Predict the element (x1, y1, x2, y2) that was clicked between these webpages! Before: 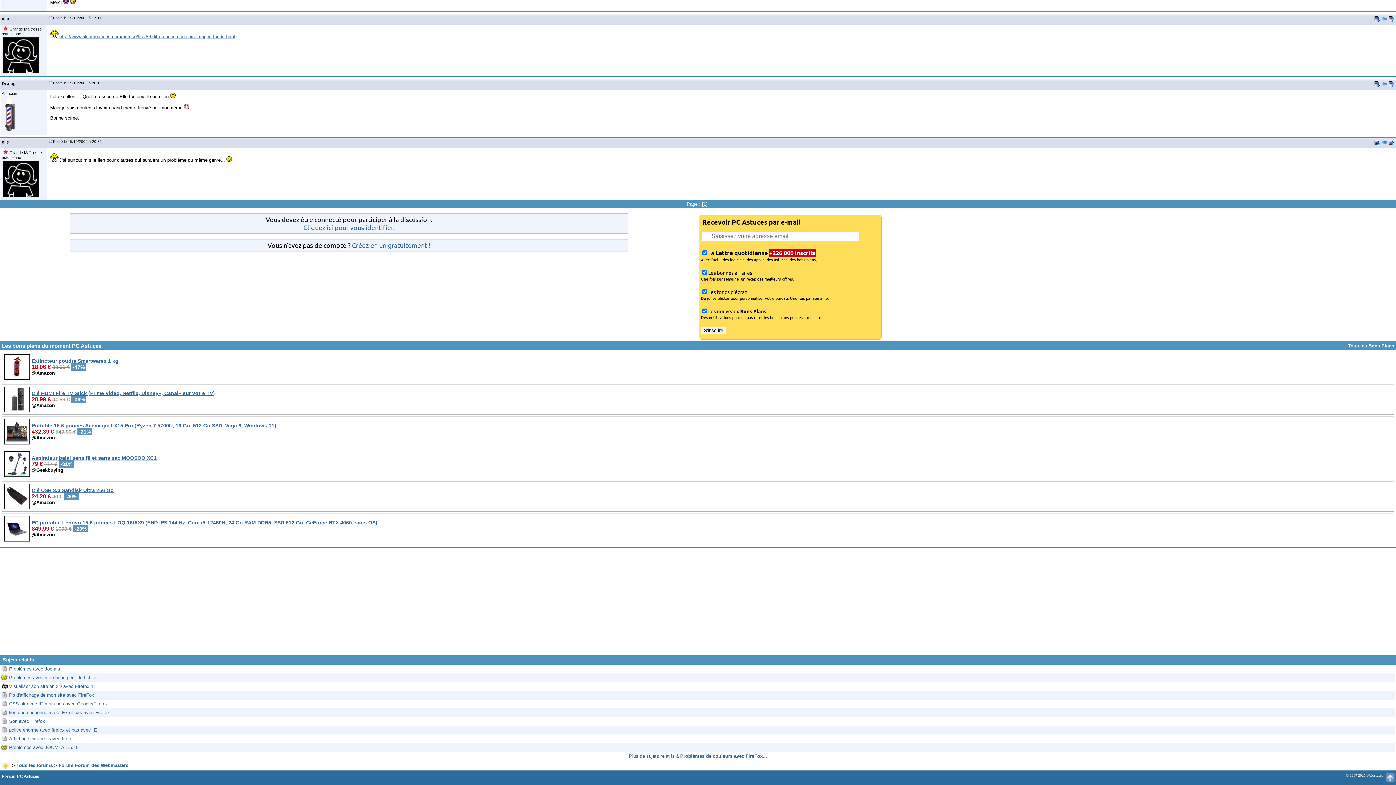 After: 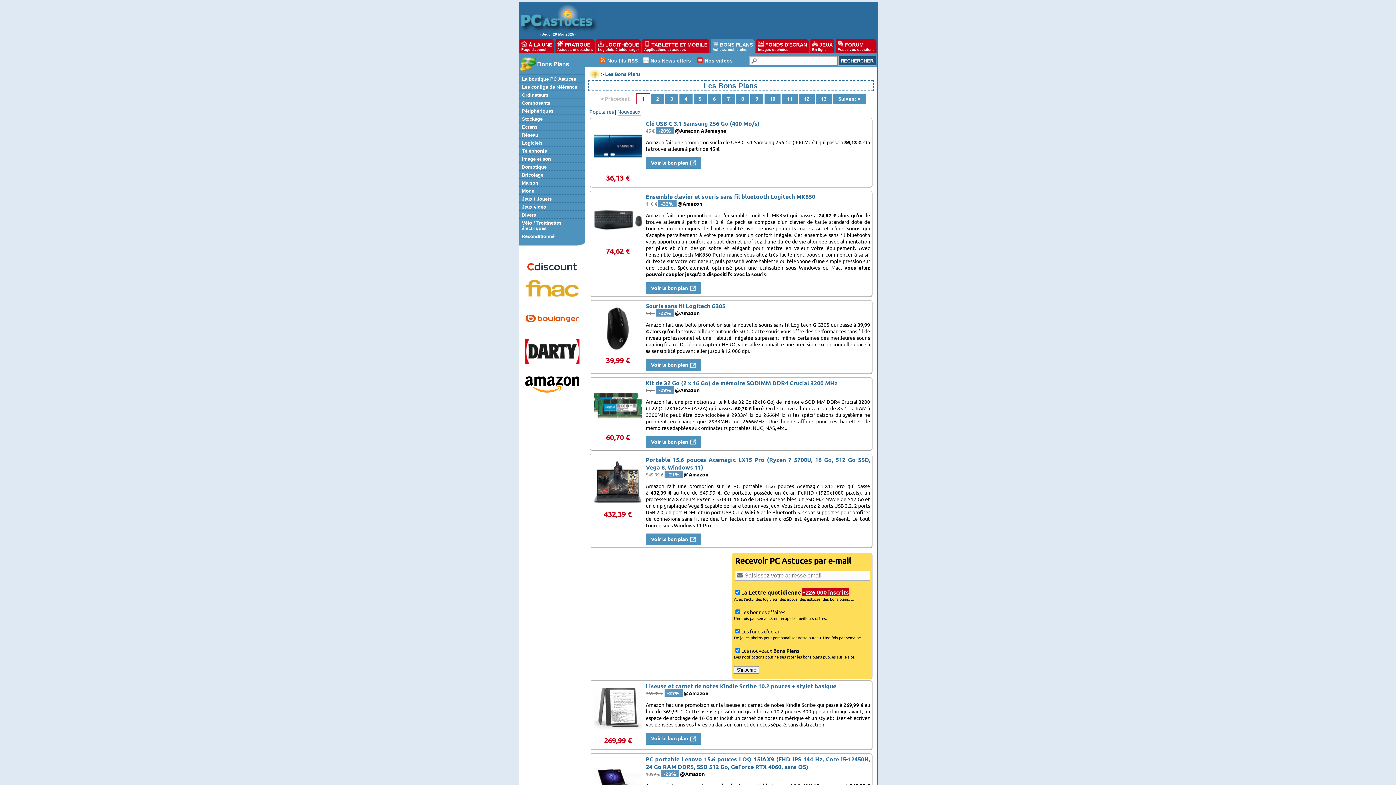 Action: bbox: (1348, 343, 1394, 348) label: Tous les Bons Plans